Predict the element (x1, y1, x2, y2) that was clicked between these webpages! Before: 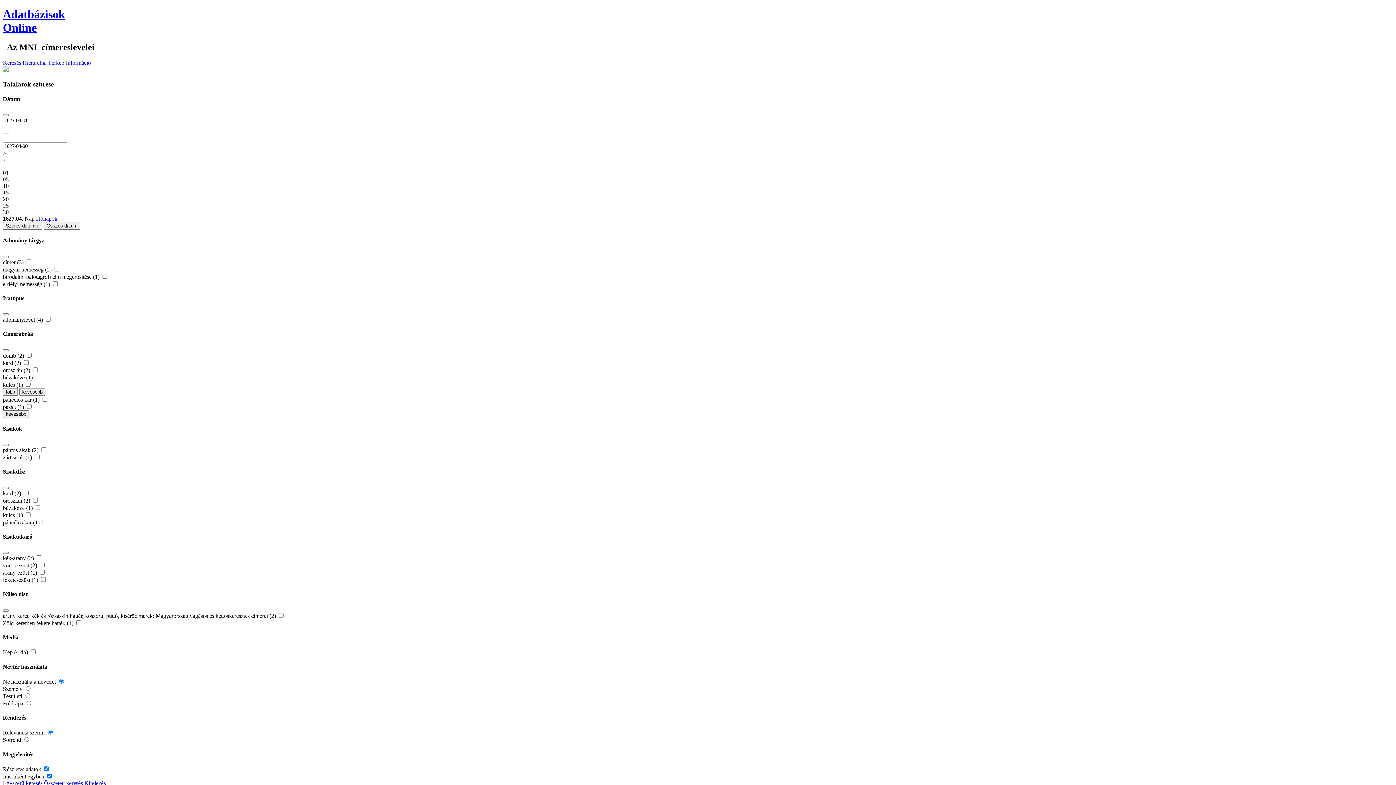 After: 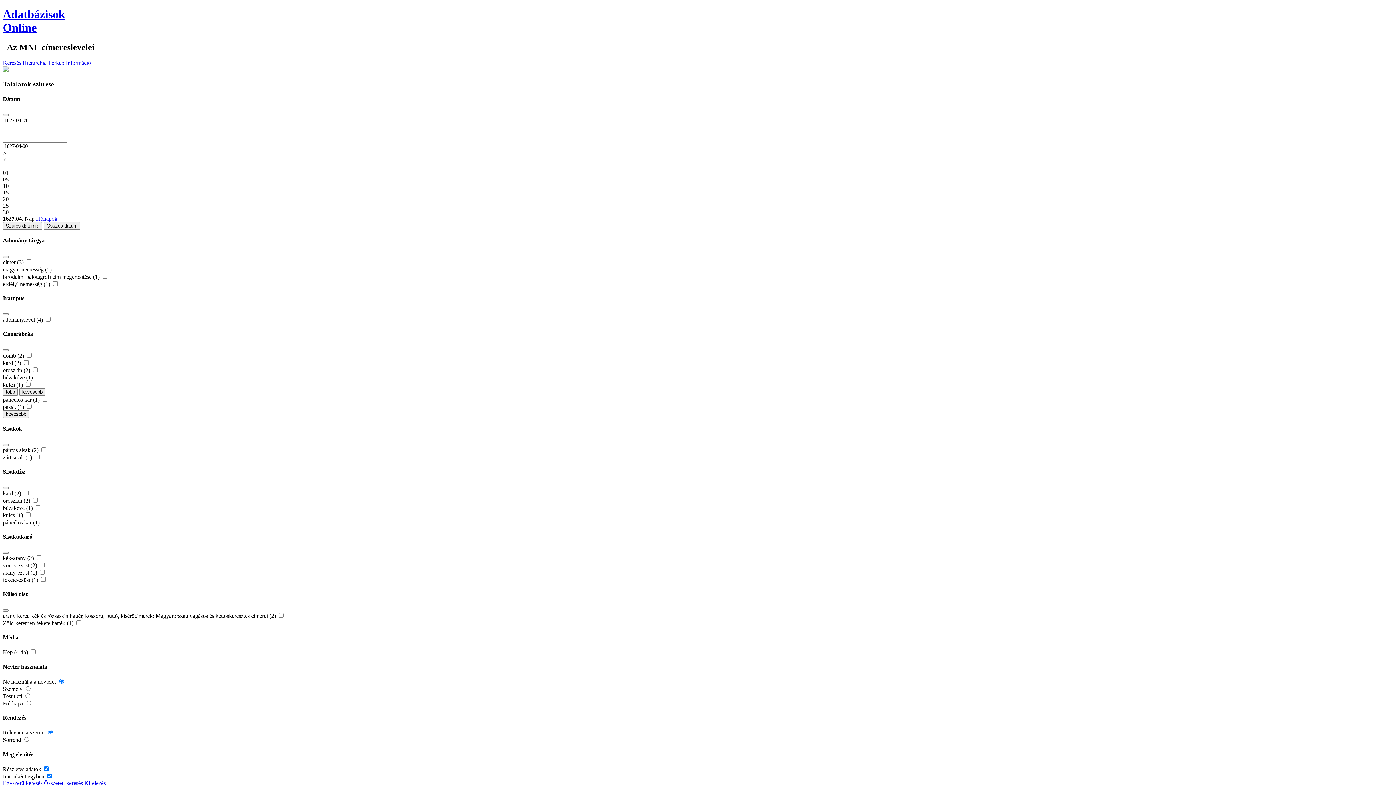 Action: bbox: (2, 209, 8, 215) label: 30